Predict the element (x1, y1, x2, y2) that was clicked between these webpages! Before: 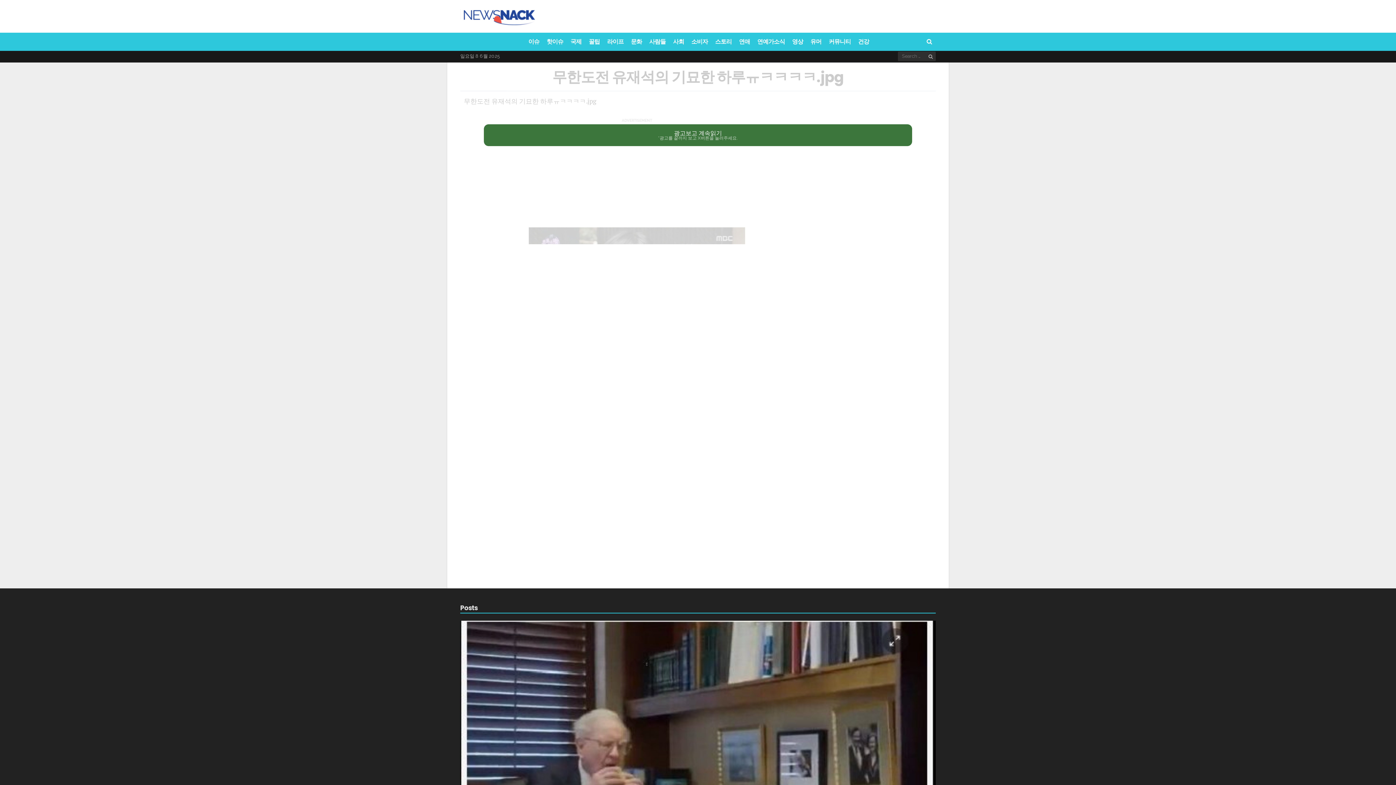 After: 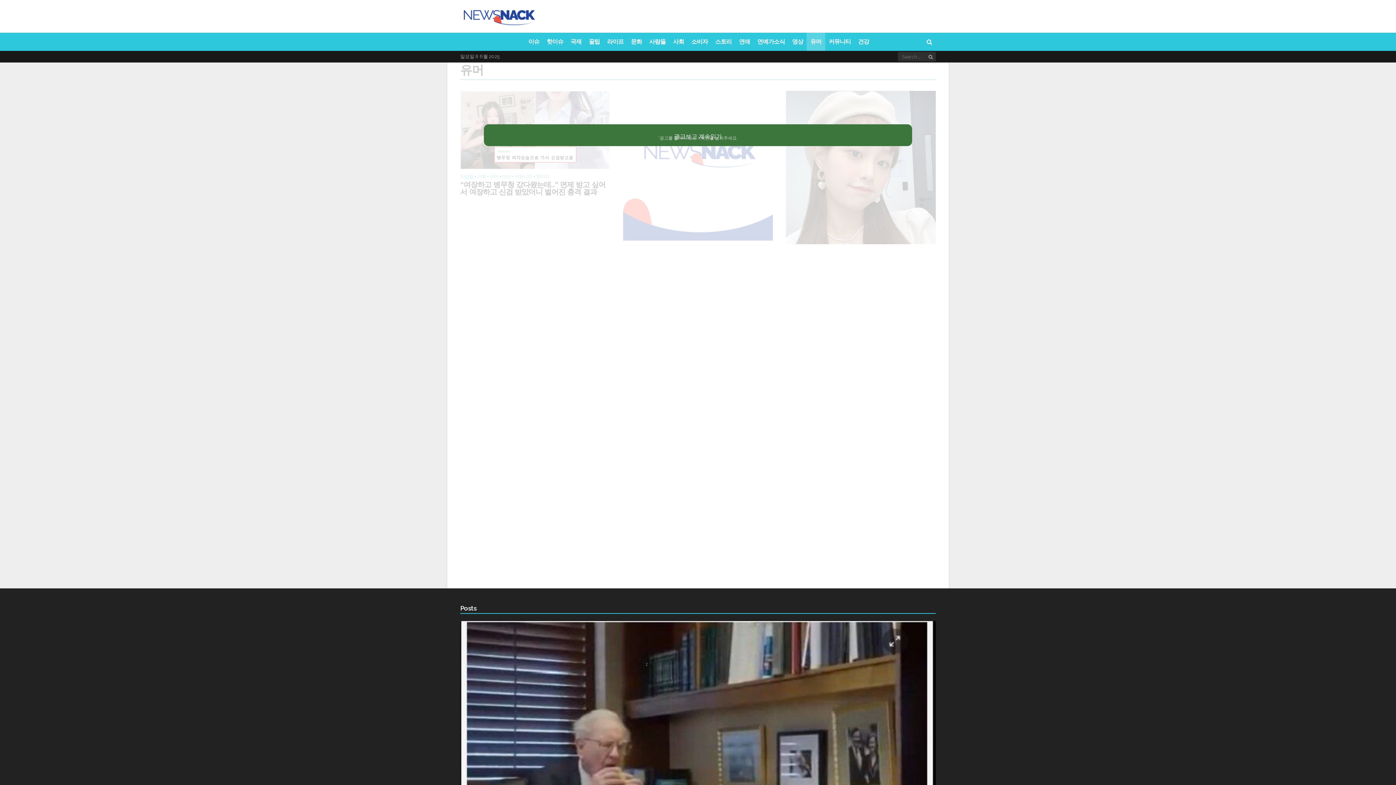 Action: label: 유머 bbox: (806, 32, 825, 50)